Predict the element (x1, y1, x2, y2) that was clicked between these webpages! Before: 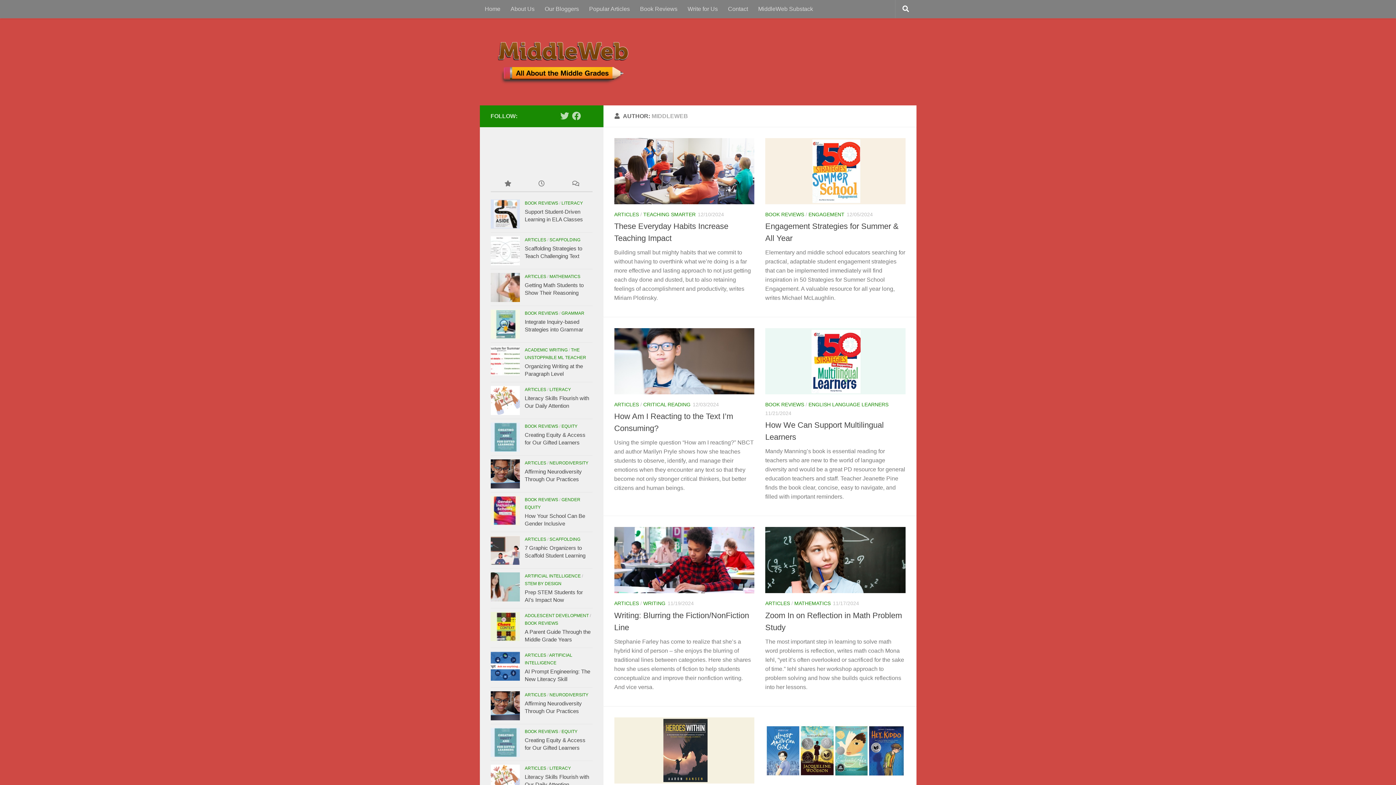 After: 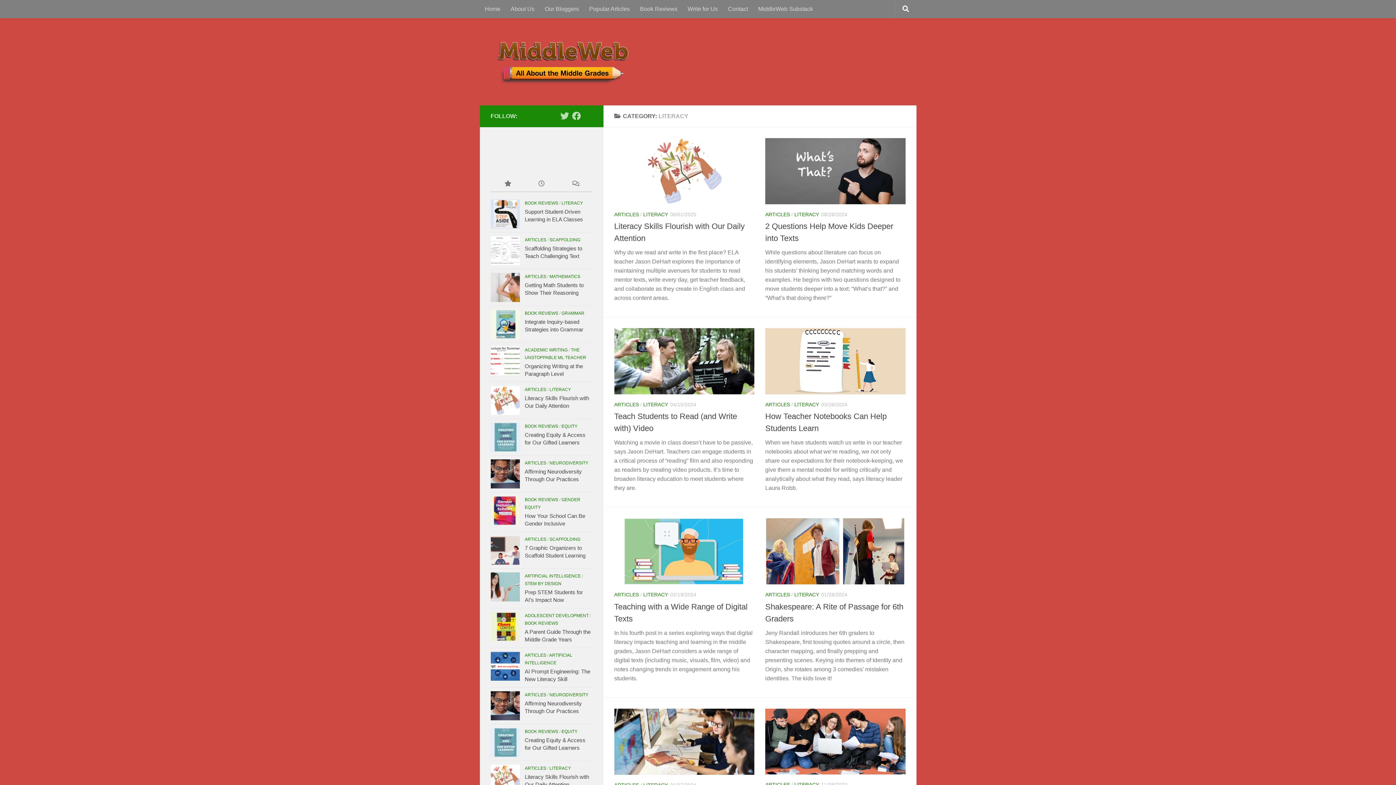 Action: bbox: (549, 387, 571, 392) label: LITERACY